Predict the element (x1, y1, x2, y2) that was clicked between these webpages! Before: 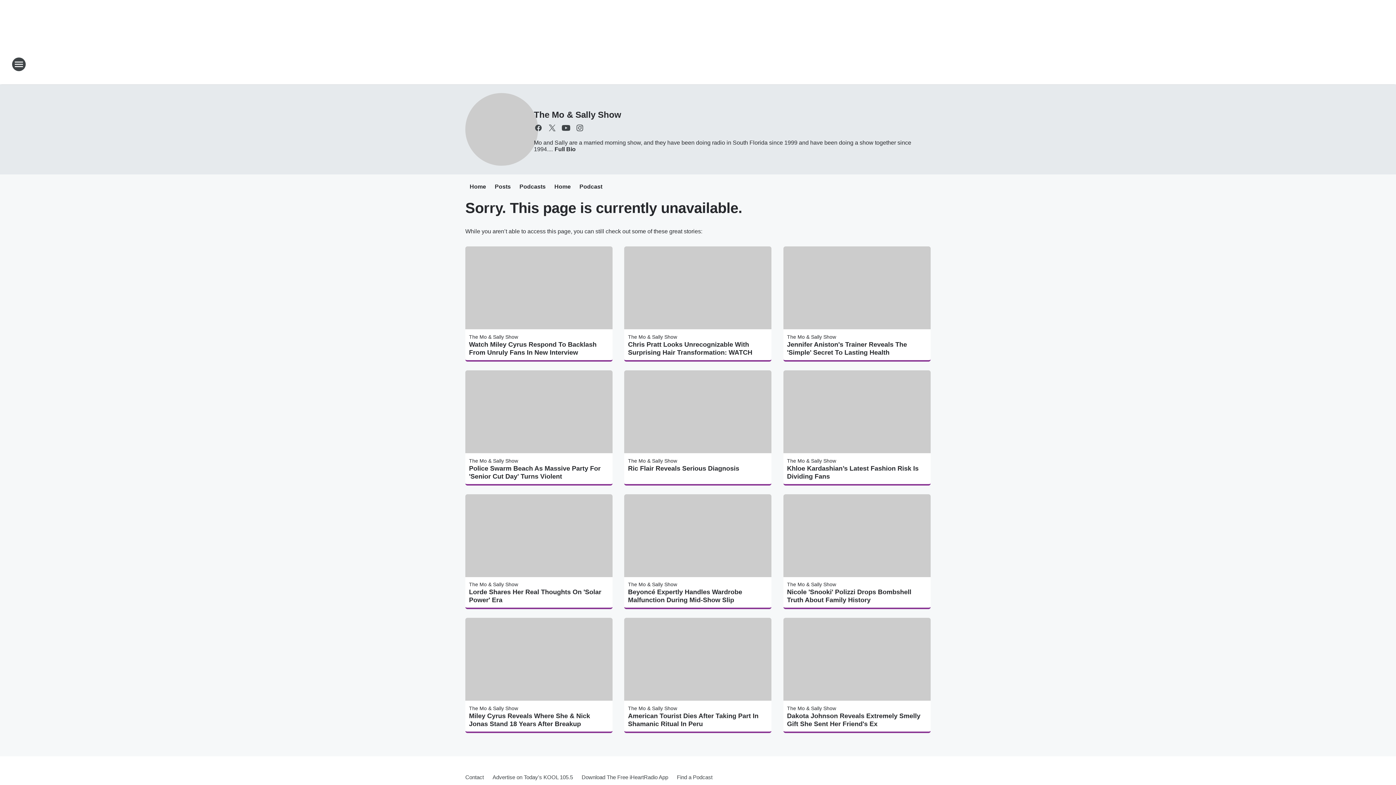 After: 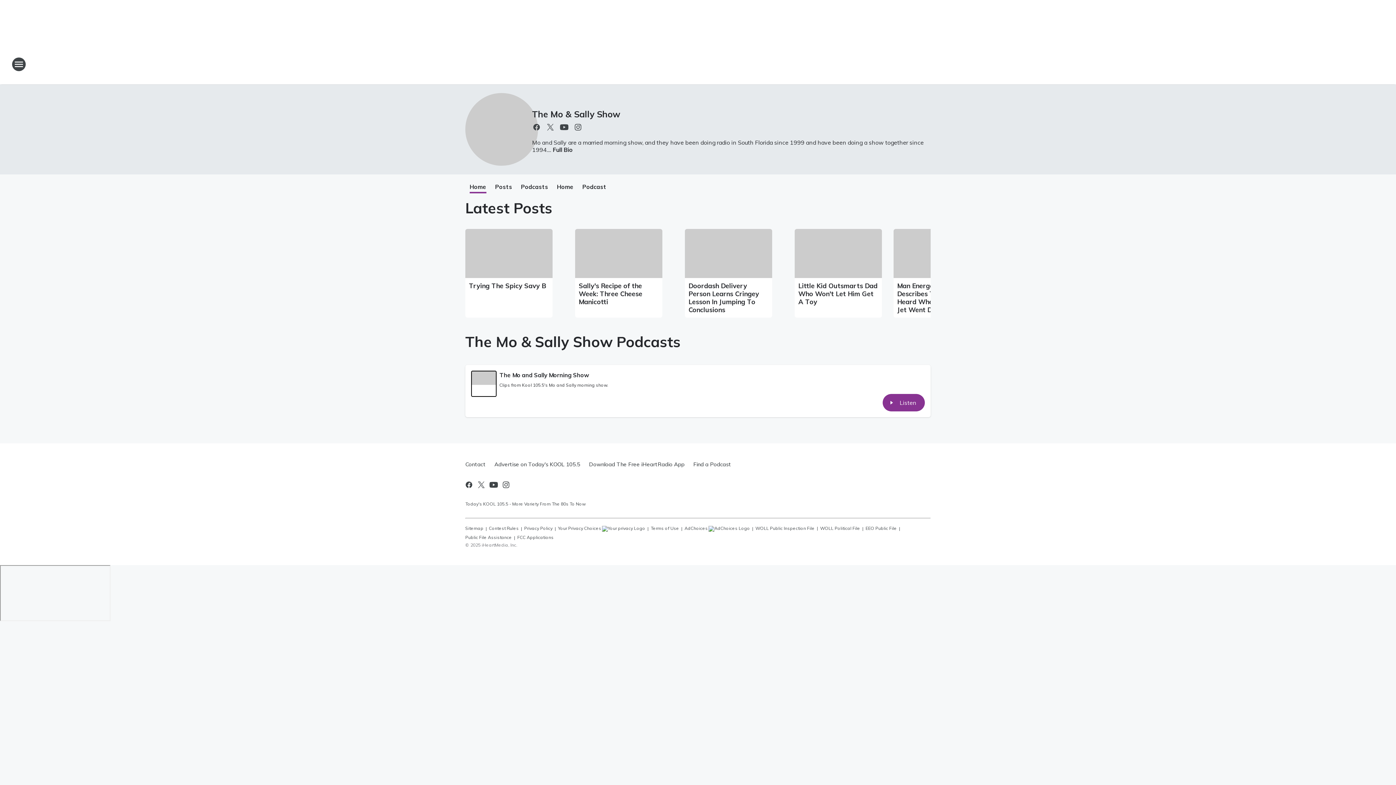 Action: bbox: (628, 458, 677, 463) label: The Mo & Sally Show